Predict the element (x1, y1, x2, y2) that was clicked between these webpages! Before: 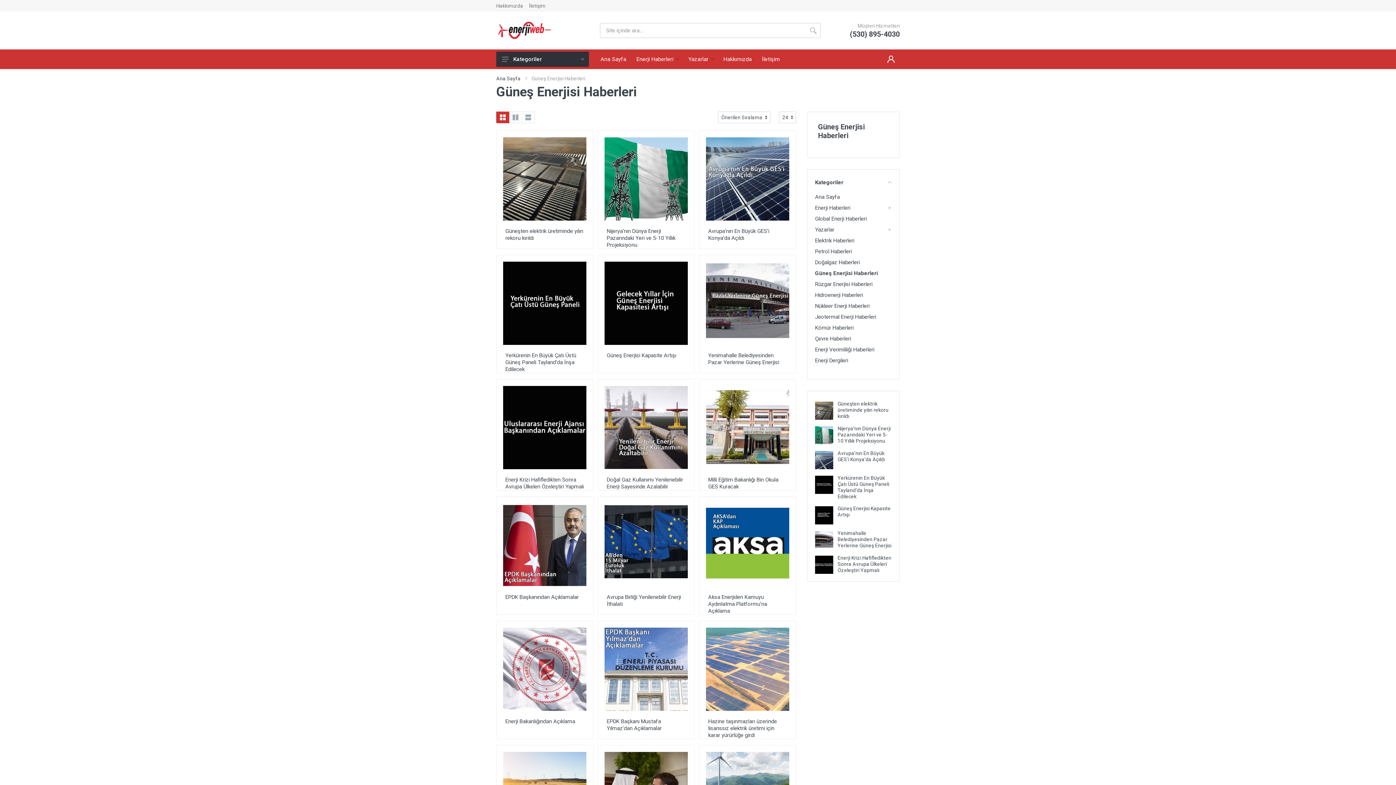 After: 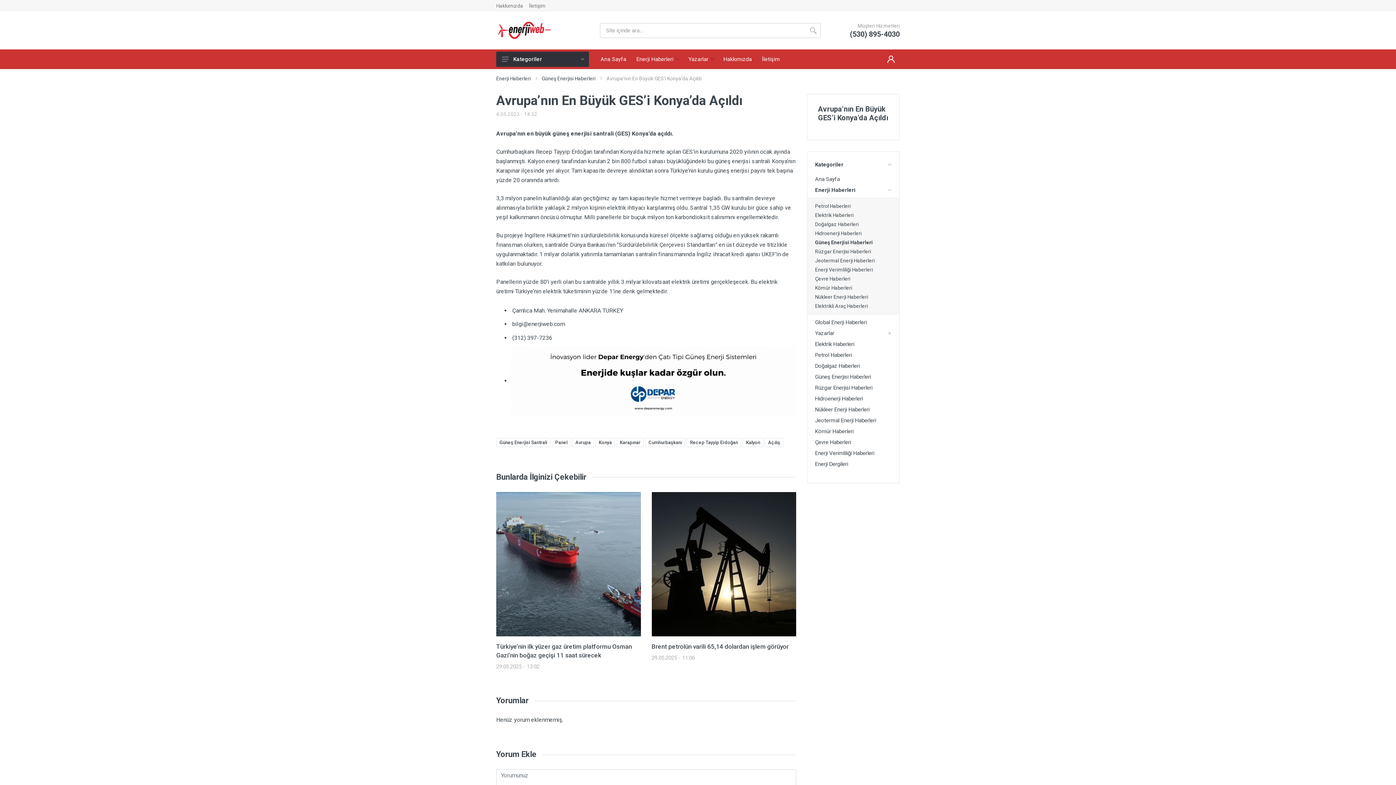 Action: bbox: (708, 227, 769, 241) label: Avrupa’nın En Büyük GES’i Konya’da Açıldı